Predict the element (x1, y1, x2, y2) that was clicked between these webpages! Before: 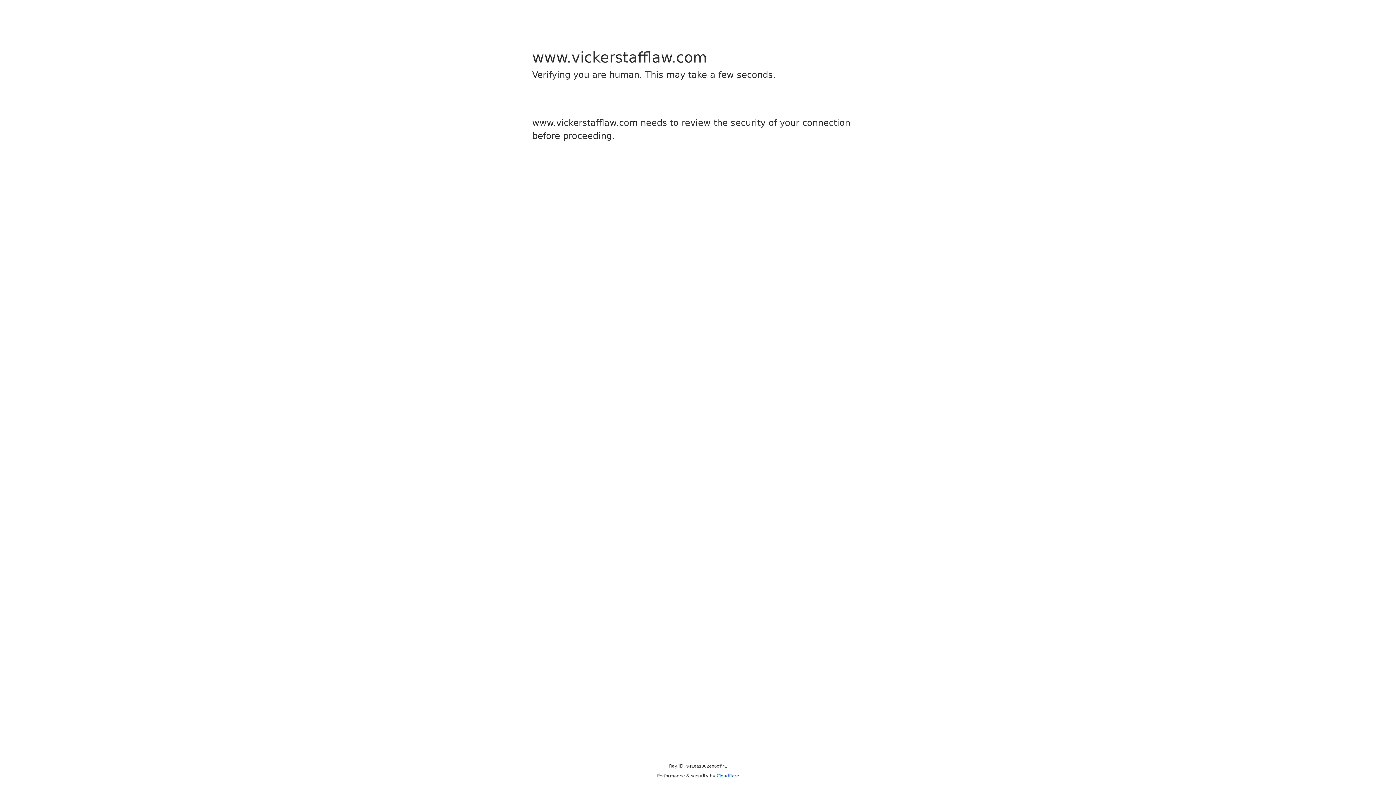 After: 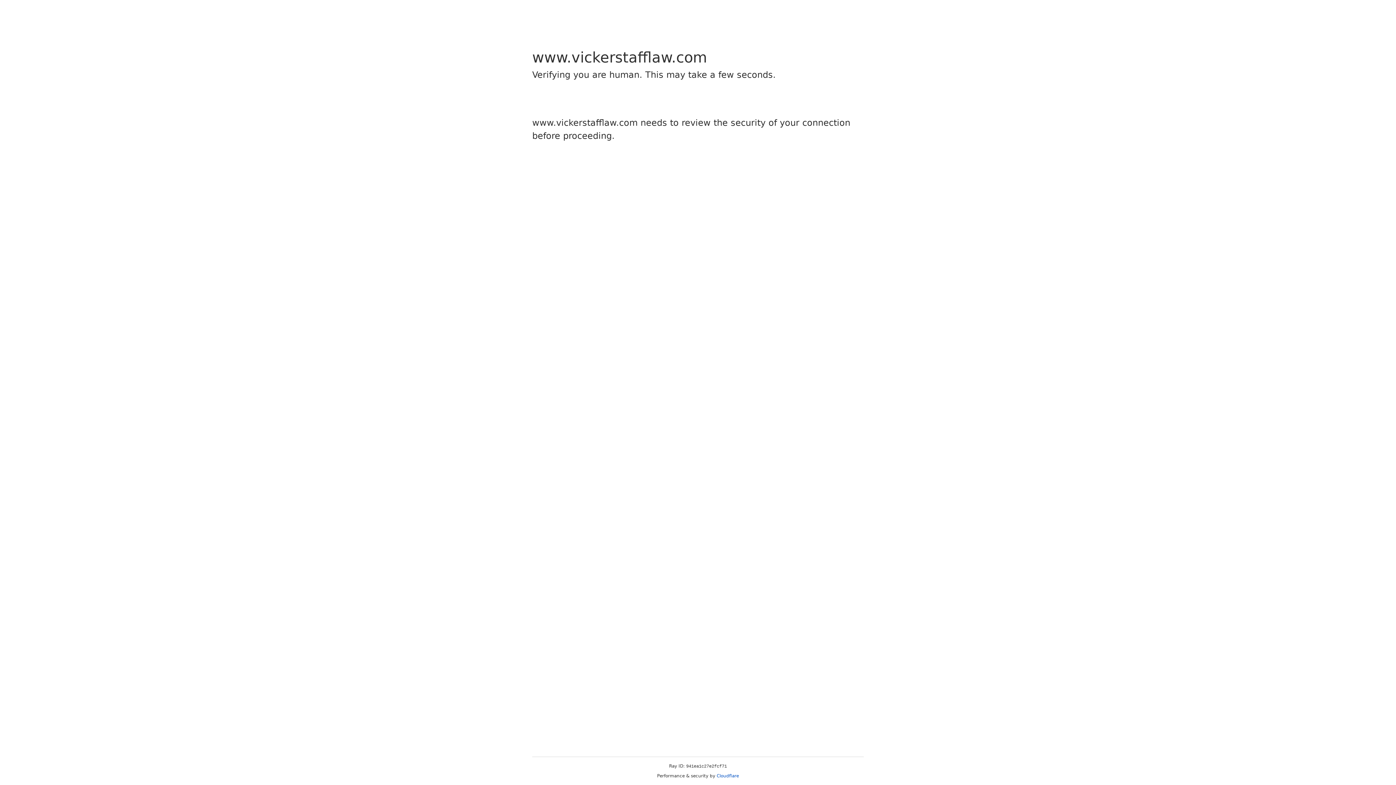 Action: bbox: (716, 773, 739, 778) label: Cloudflare